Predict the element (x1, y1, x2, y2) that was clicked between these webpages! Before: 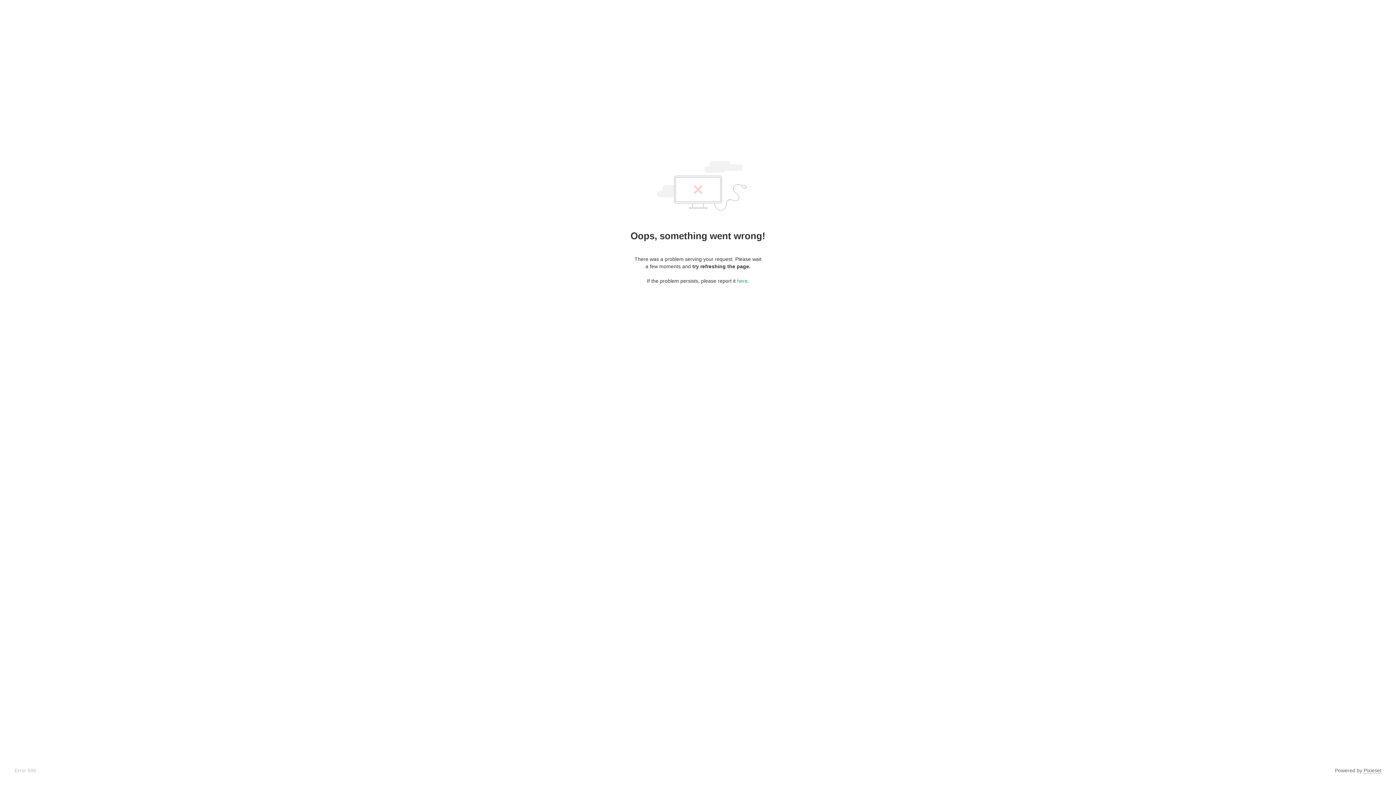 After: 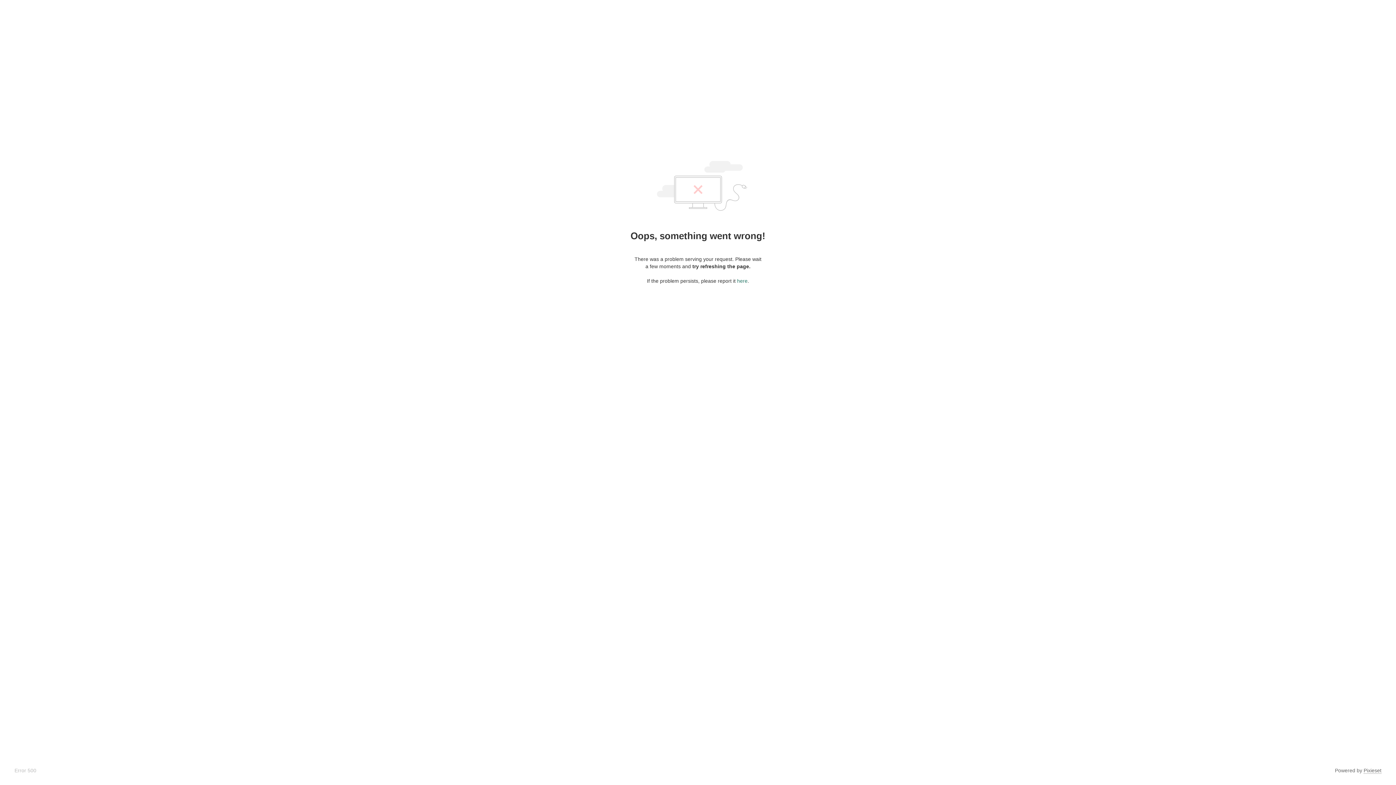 Action: label: here bbox: (737, 278, 747, 284)